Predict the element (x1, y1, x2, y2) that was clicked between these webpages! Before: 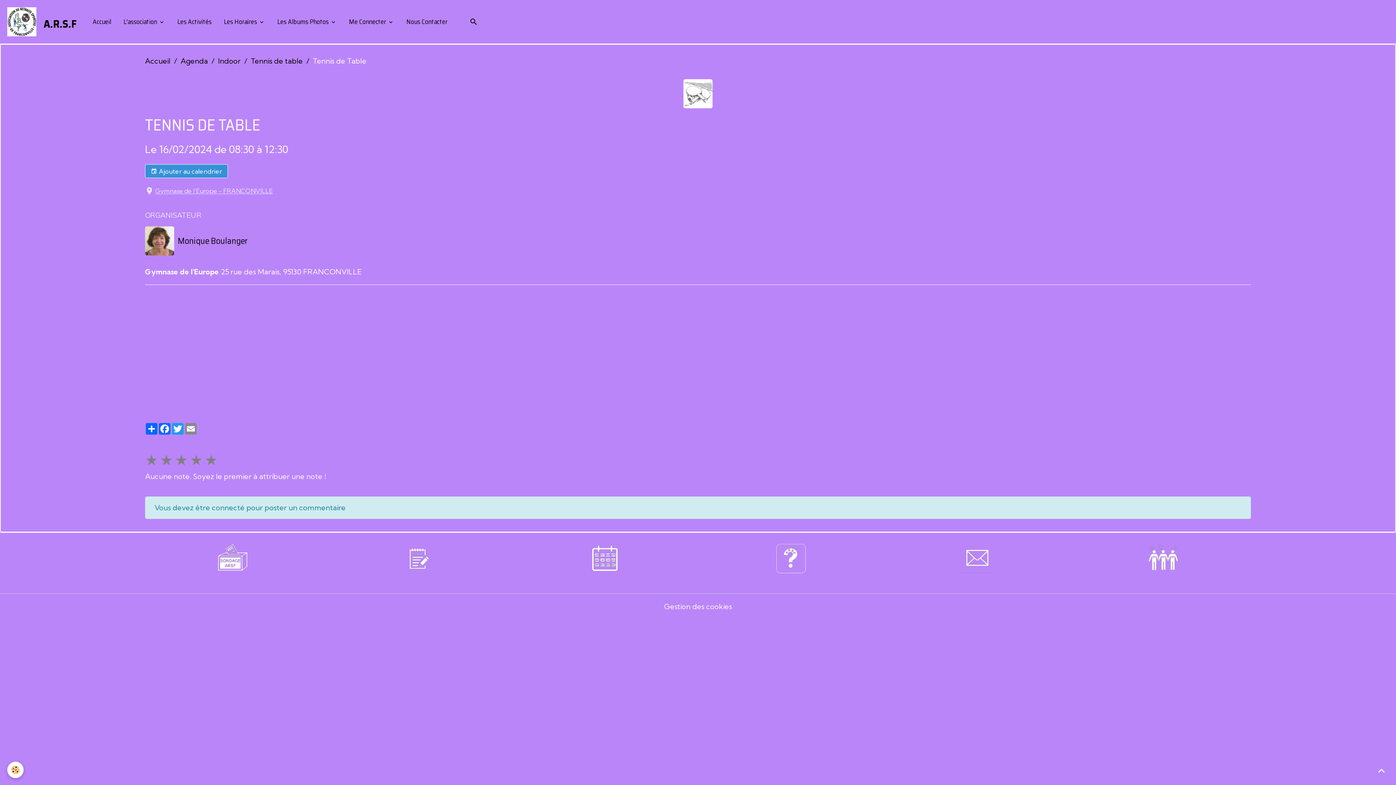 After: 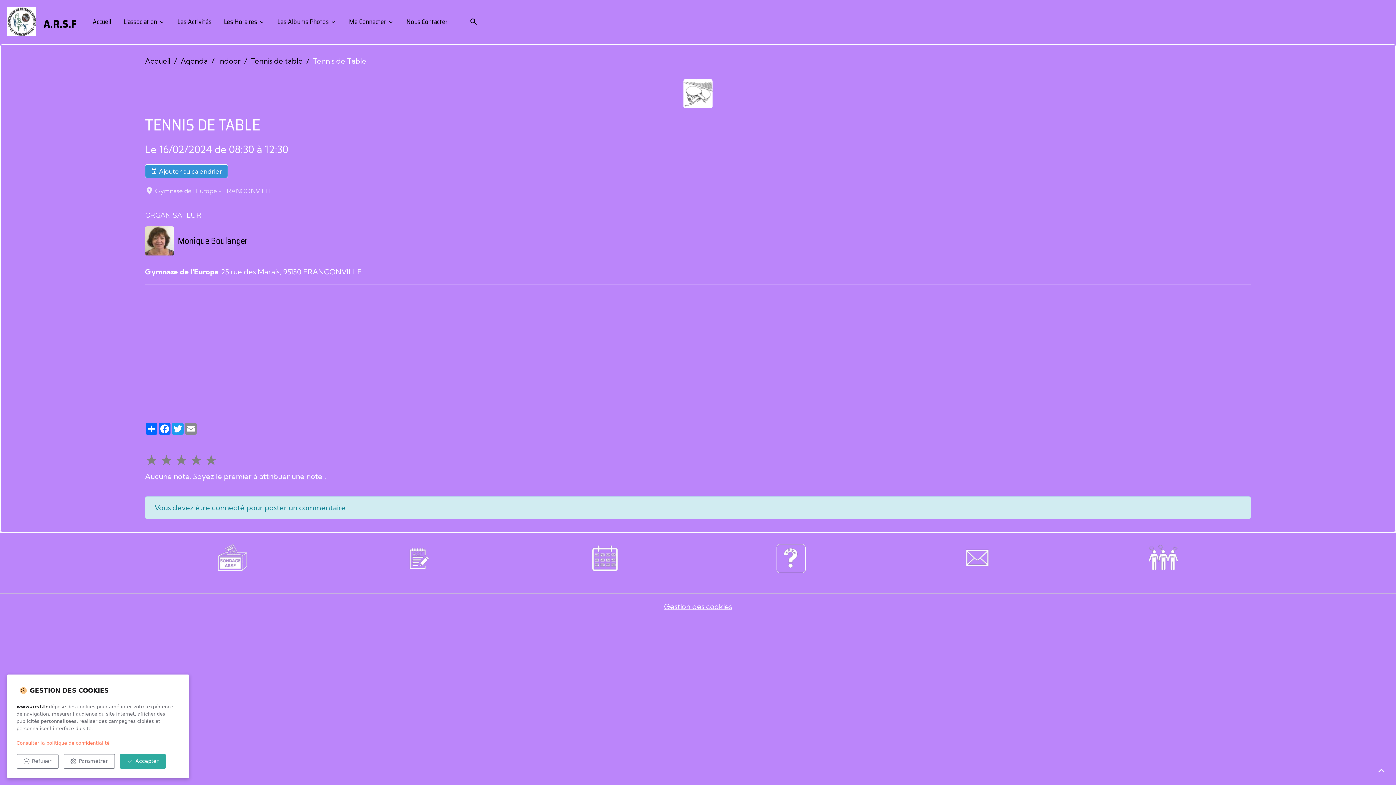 Action: bbox: (664, 601, 732, 612) label: Gestion des cookies